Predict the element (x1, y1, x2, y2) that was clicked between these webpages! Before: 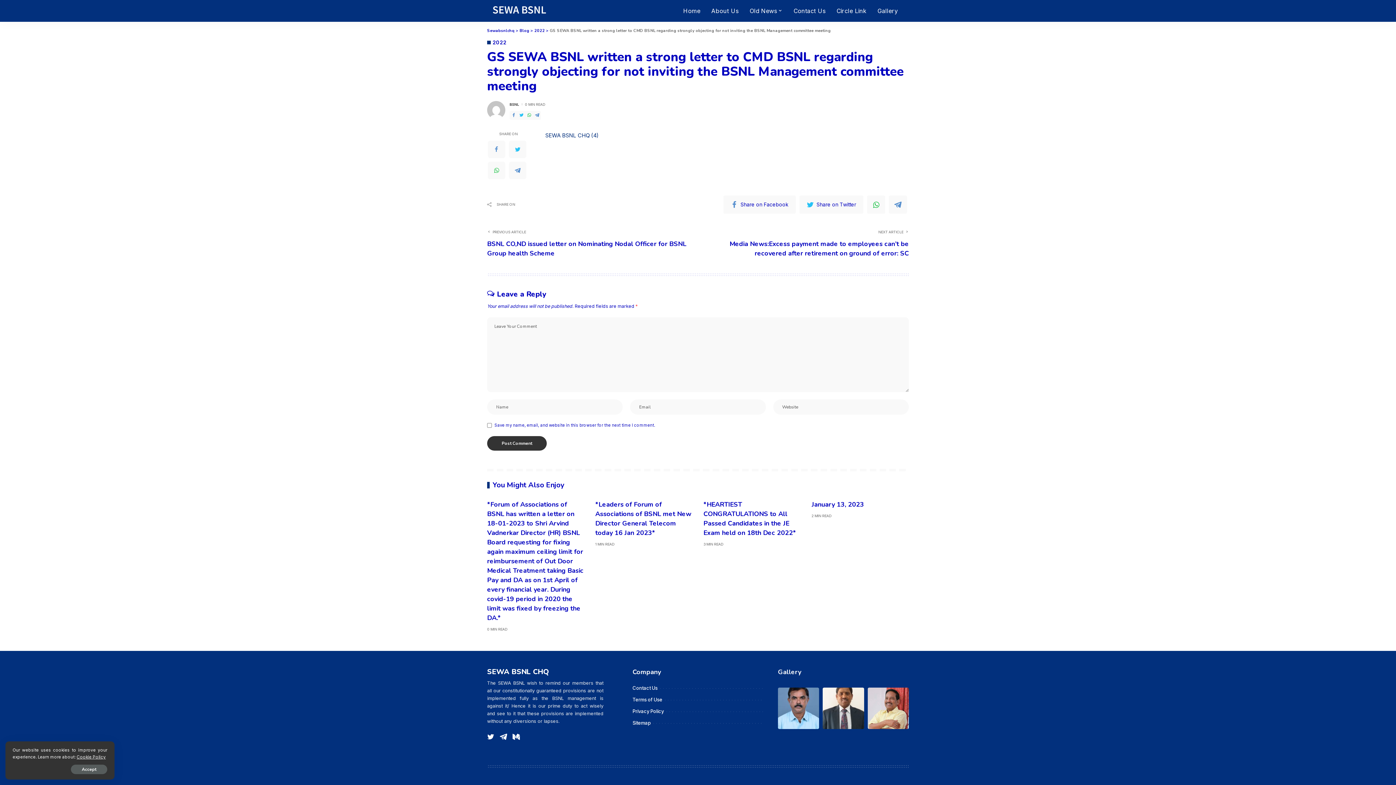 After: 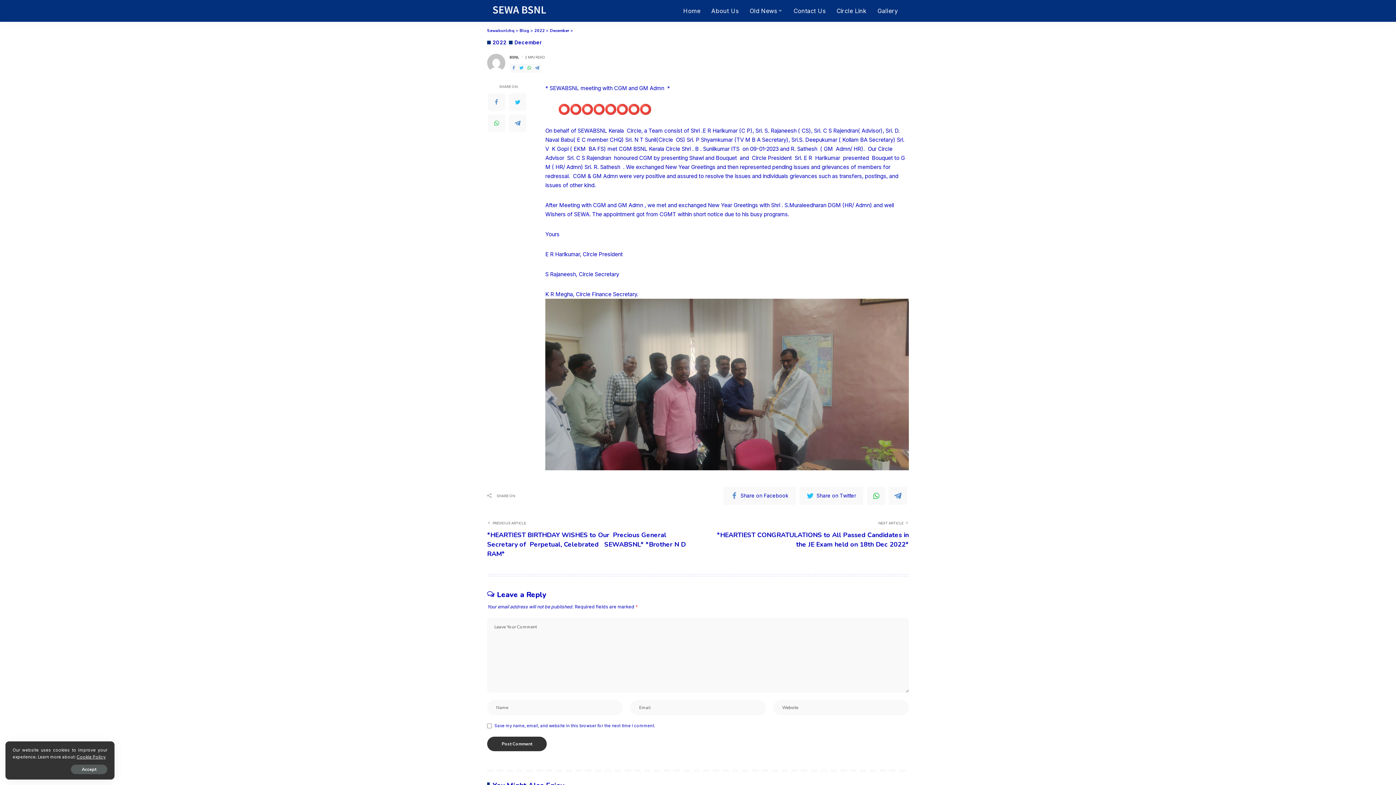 Action: label: January 13, 2023 bbox: (811, 500, 864, 508)